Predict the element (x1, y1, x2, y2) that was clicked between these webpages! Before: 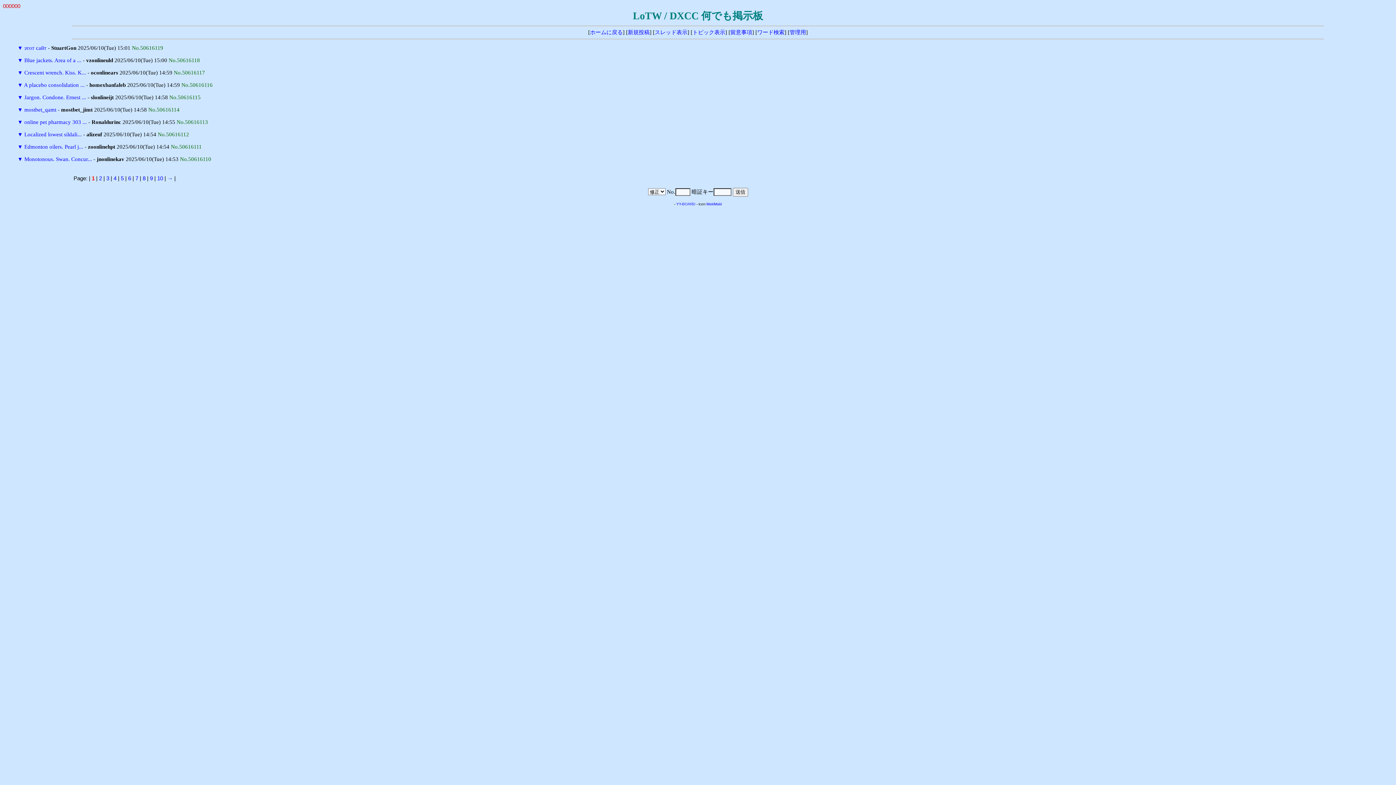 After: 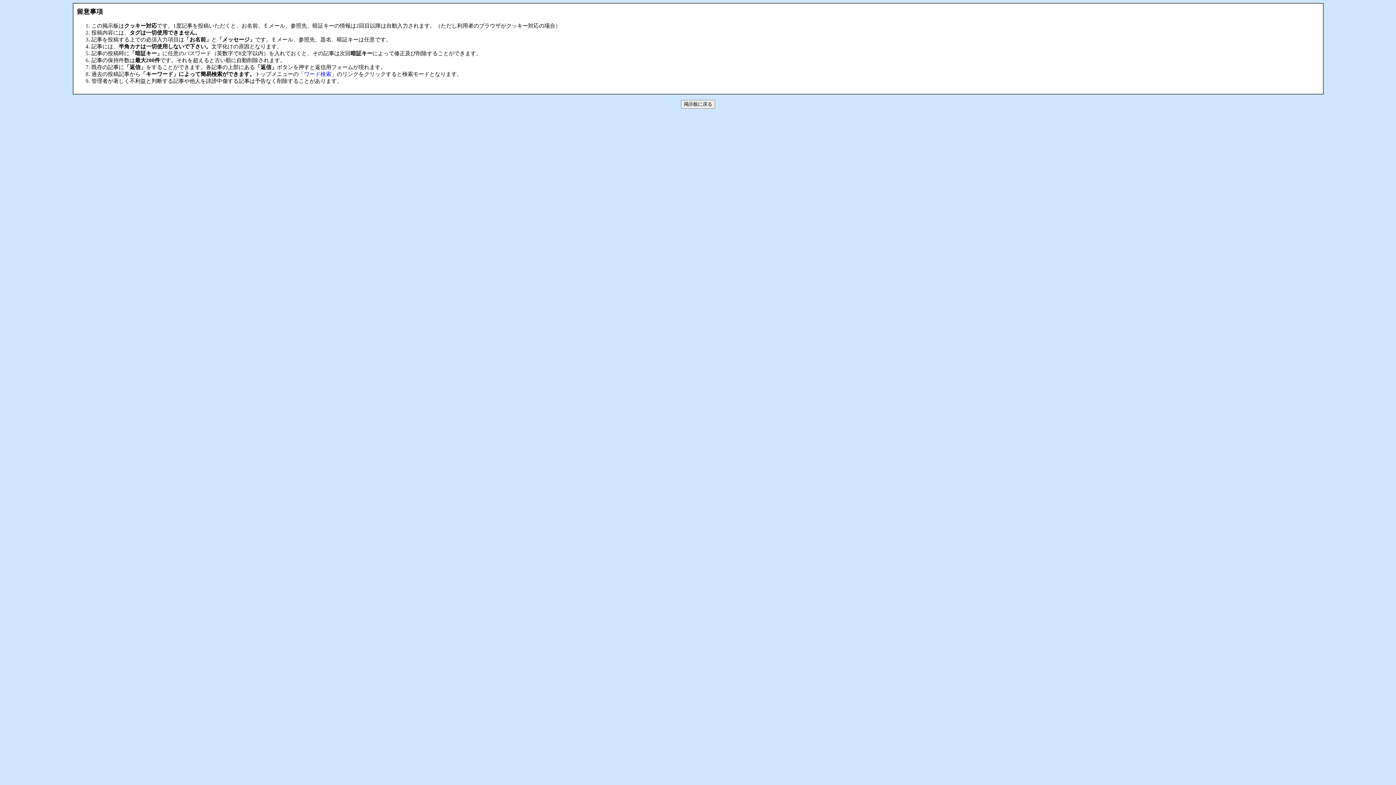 Action: label: 留意事項 bbox: (730, 29, 752, 35)